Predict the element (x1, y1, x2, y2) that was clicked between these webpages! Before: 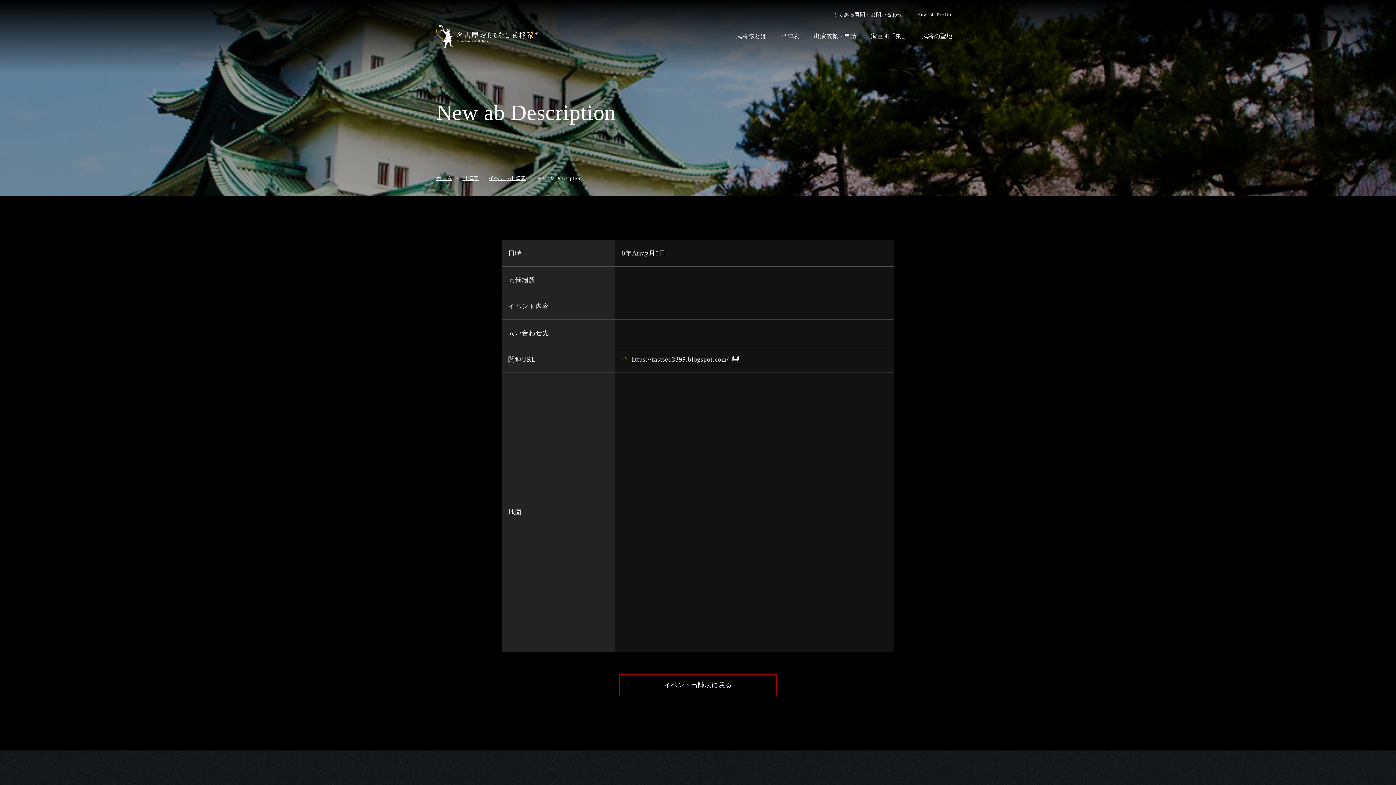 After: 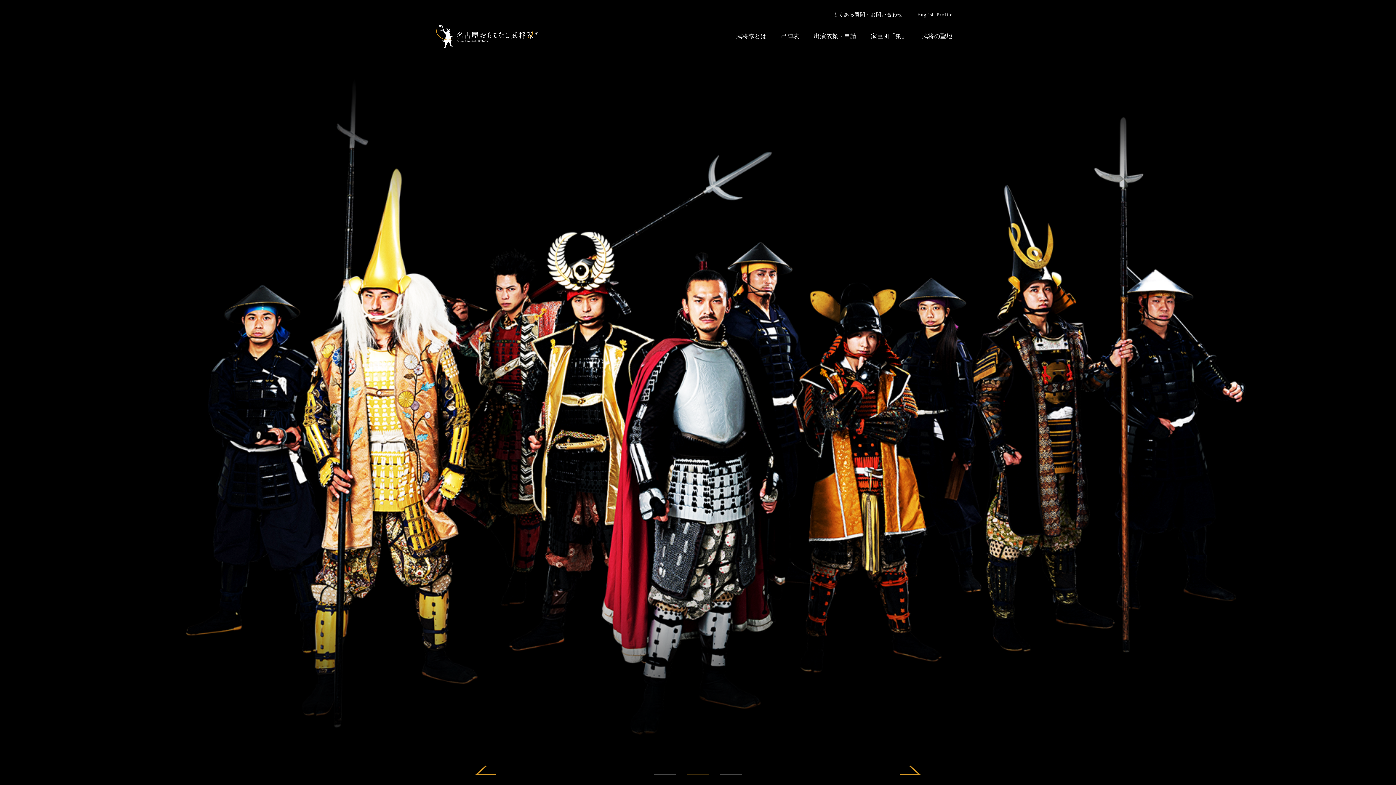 Action: label: ホーム bbox: (436, 175, 452, 180)